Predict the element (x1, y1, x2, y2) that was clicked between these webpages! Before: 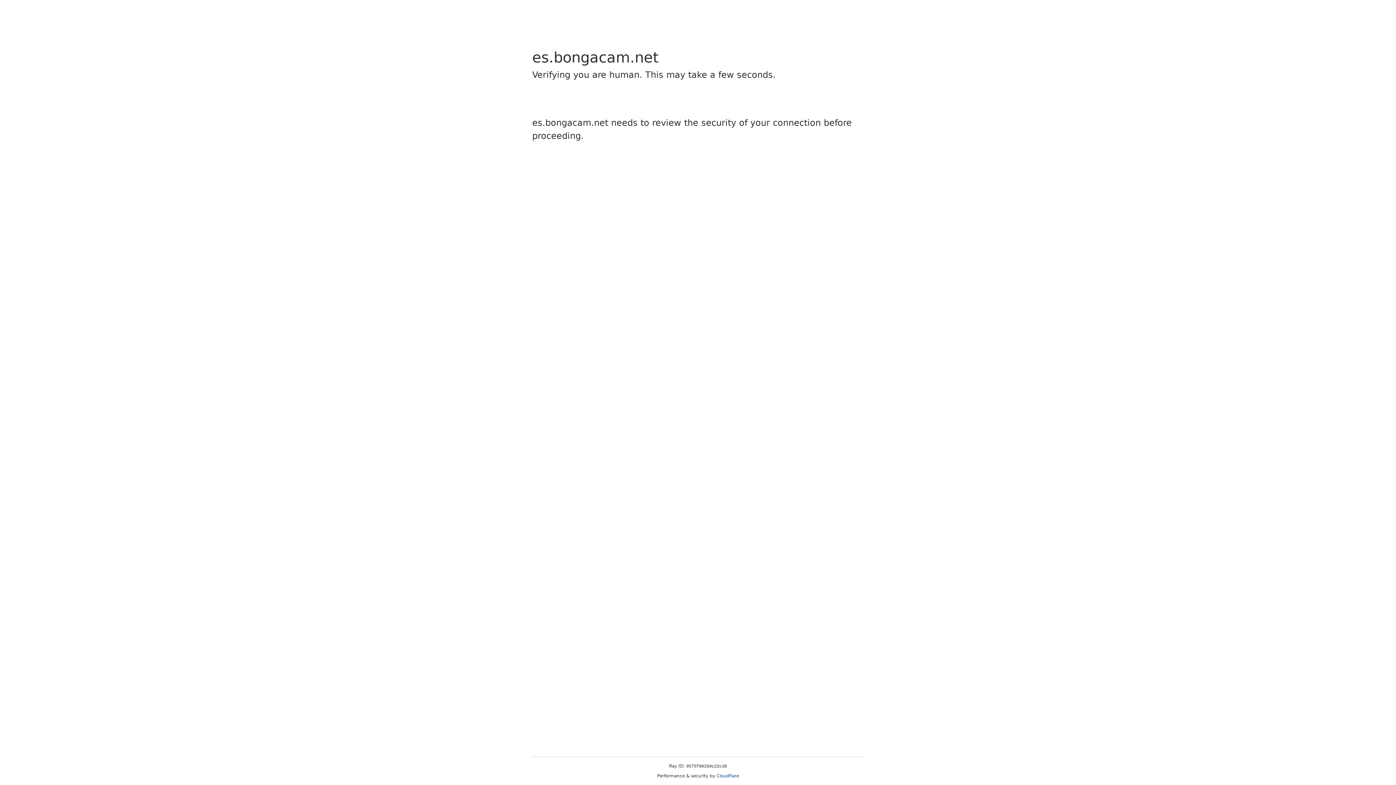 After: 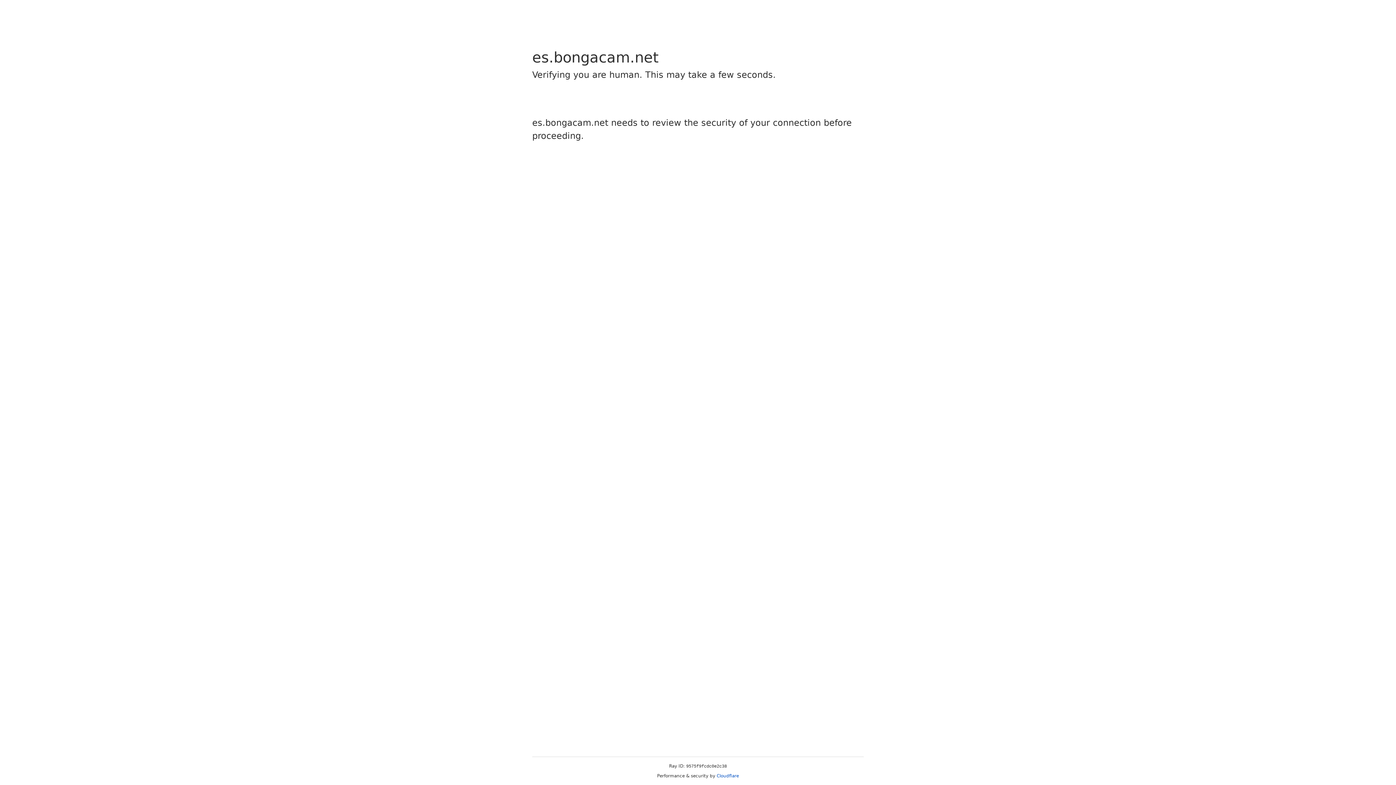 Action: label: Cloudflare bbox: (716, 773, 739, 778)